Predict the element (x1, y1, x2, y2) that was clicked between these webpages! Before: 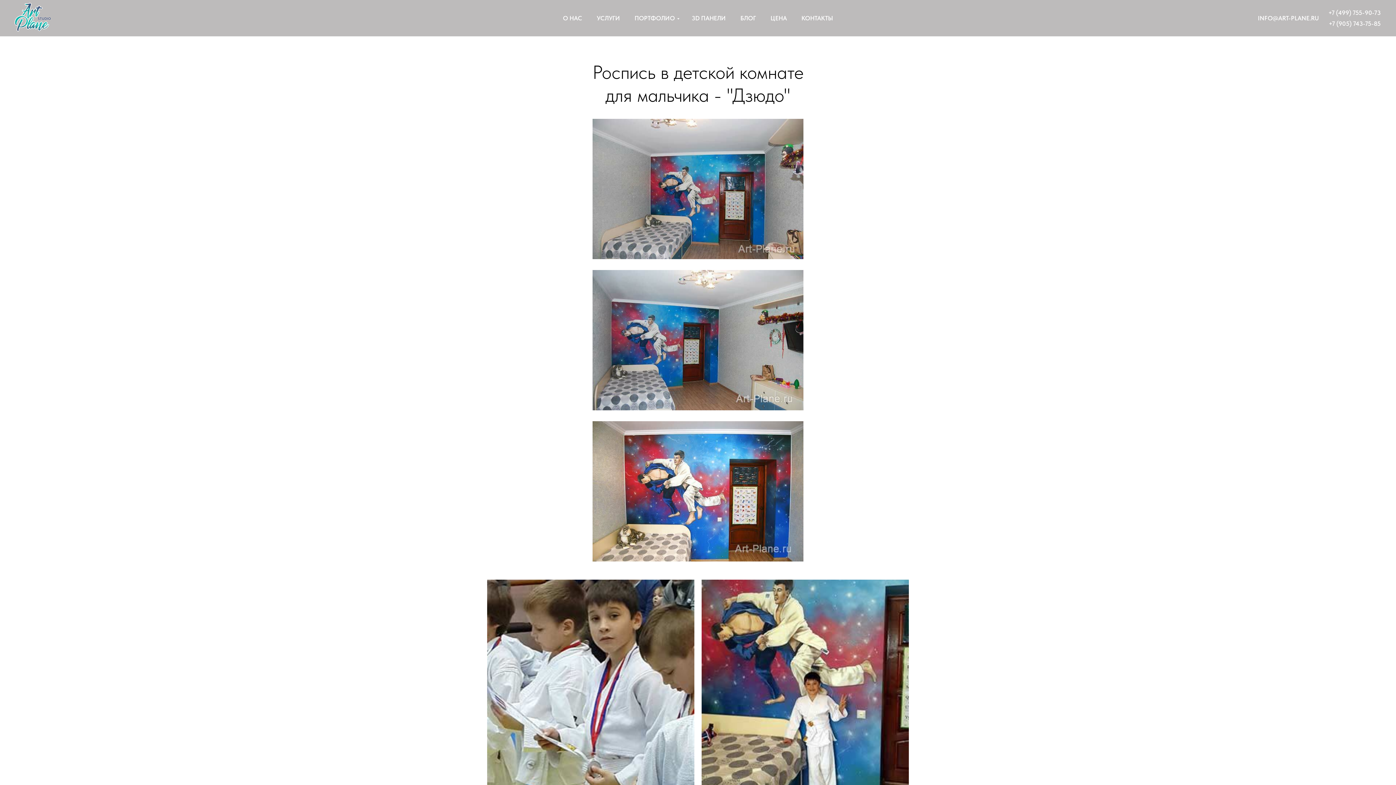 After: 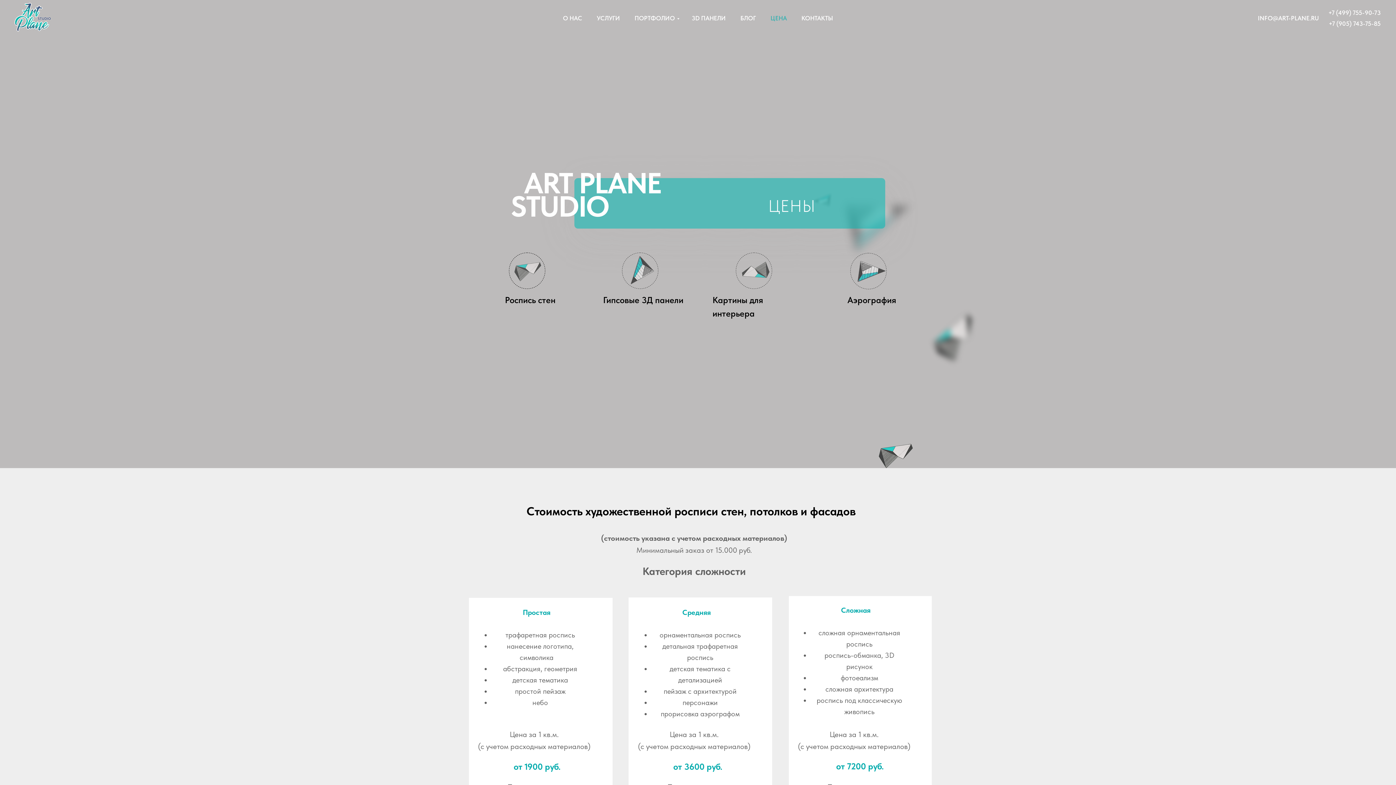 Action: bbox: (770, 14, 787, 21) label: ЦЕНА